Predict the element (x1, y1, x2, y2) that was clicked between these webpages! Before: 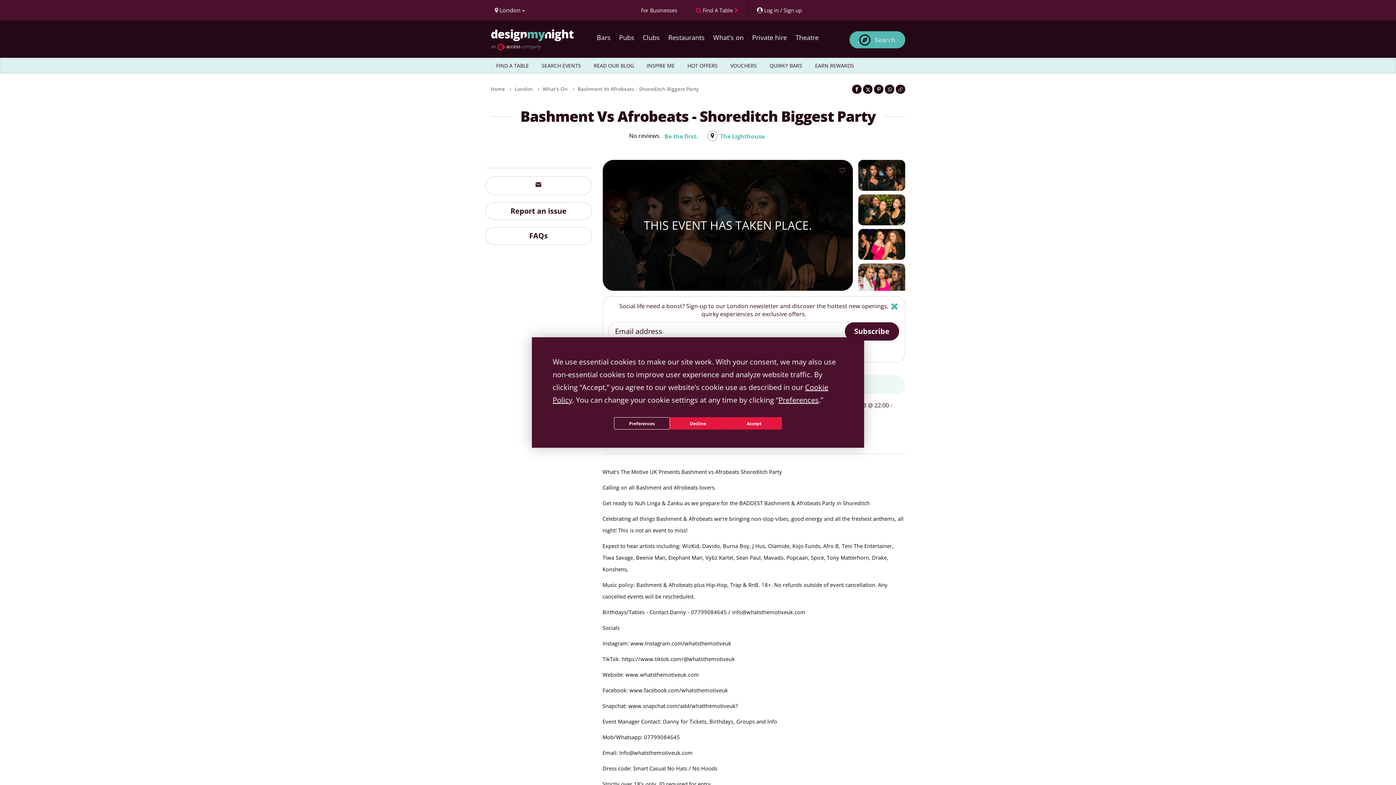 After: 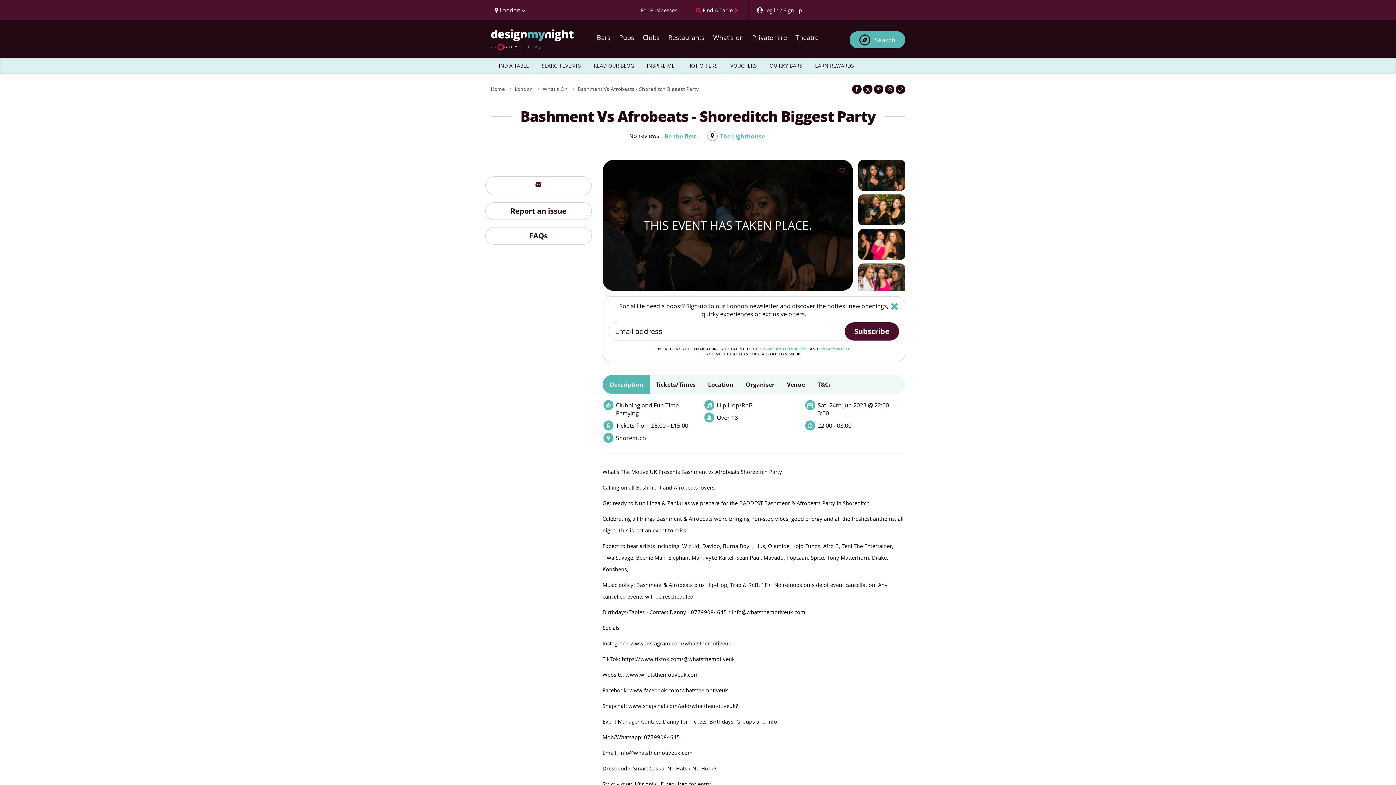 Action: label: Decline bbox: (670, 417, 726, 429)